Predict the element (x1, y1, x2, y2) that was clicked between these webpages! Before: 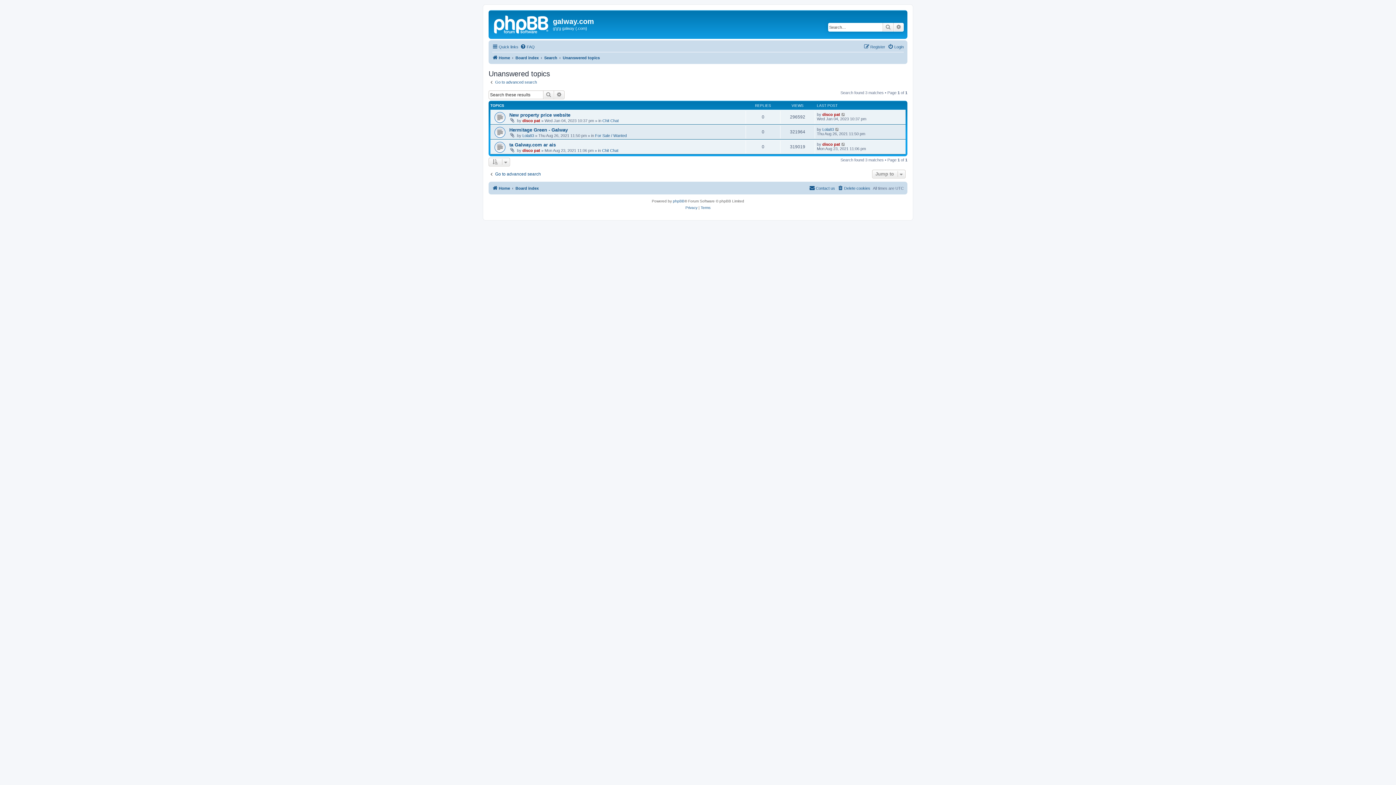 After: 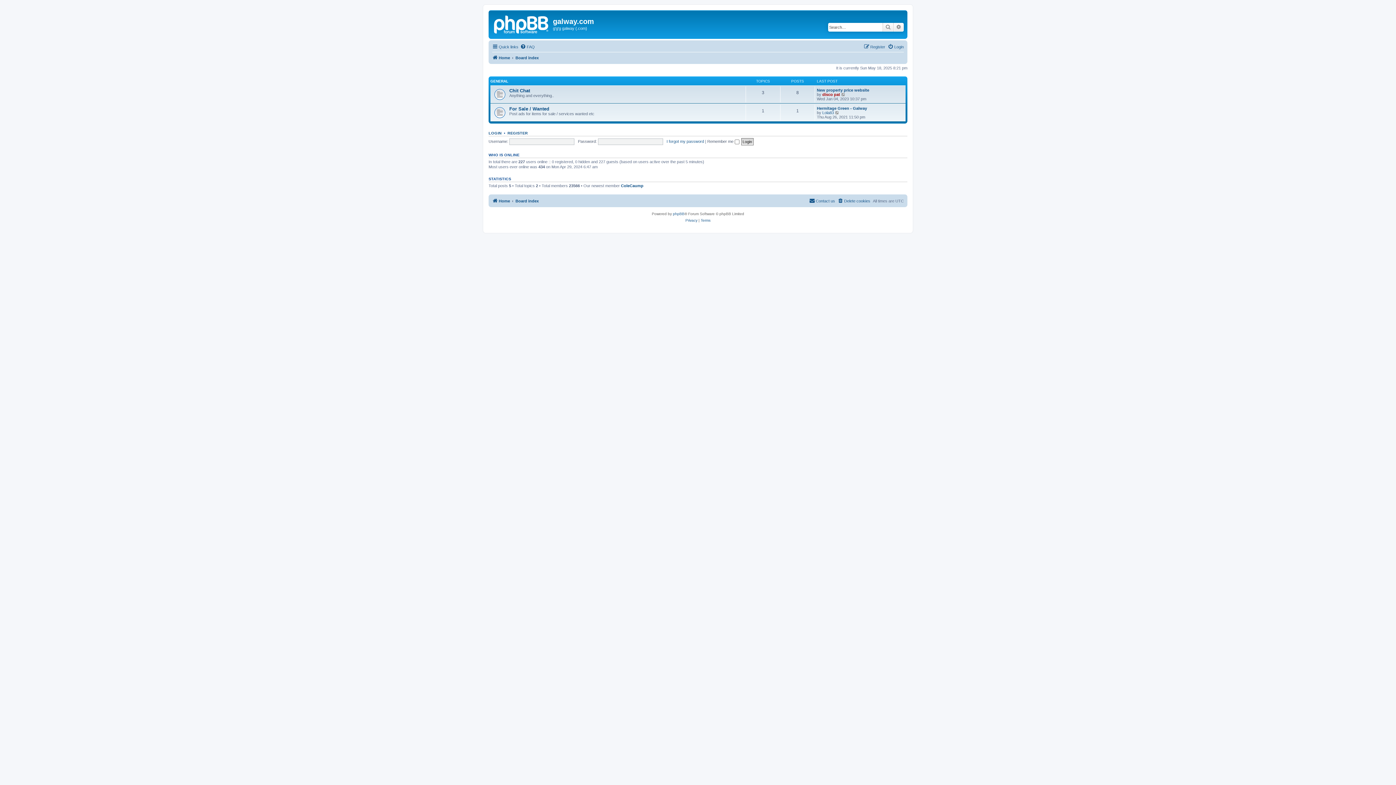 Action: label: Board index bbox: (515, 53, 538, 62)